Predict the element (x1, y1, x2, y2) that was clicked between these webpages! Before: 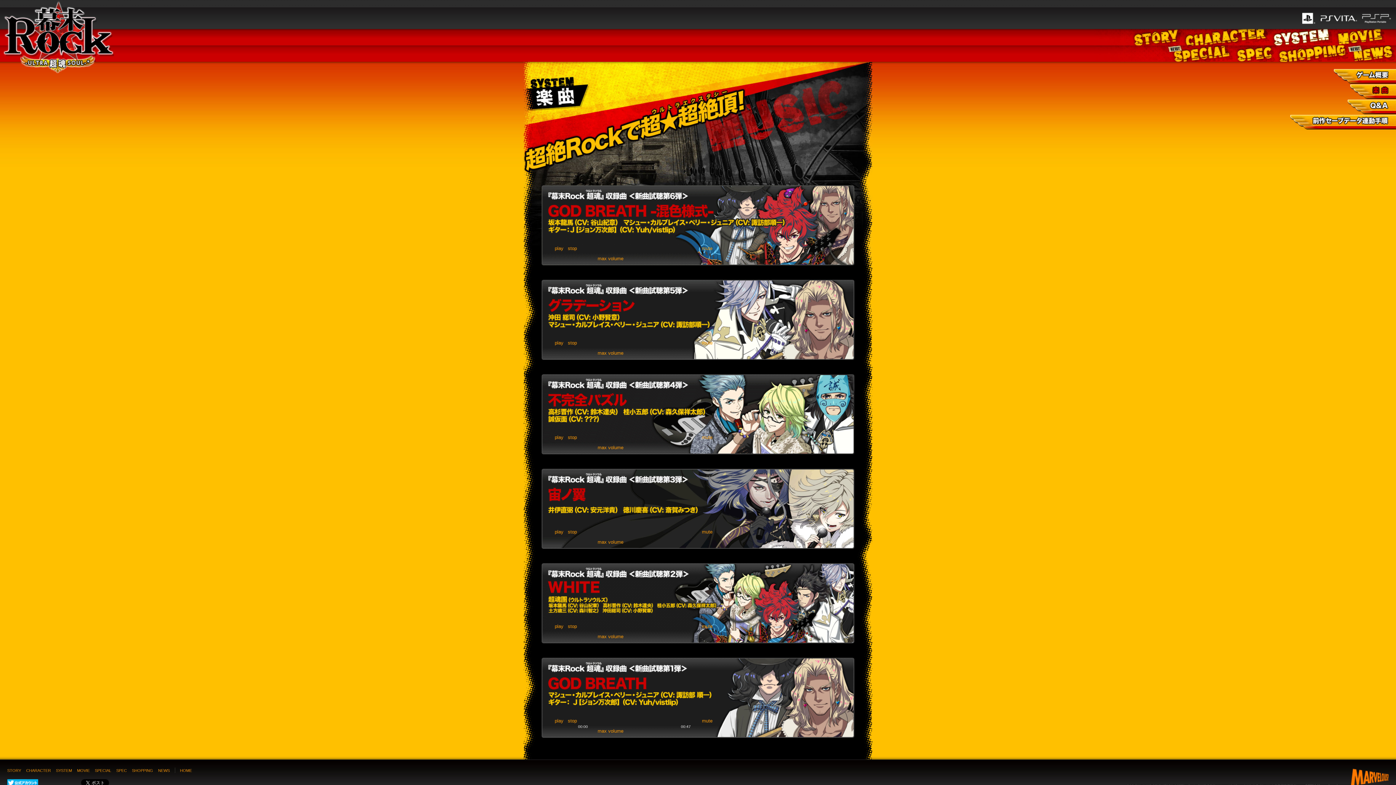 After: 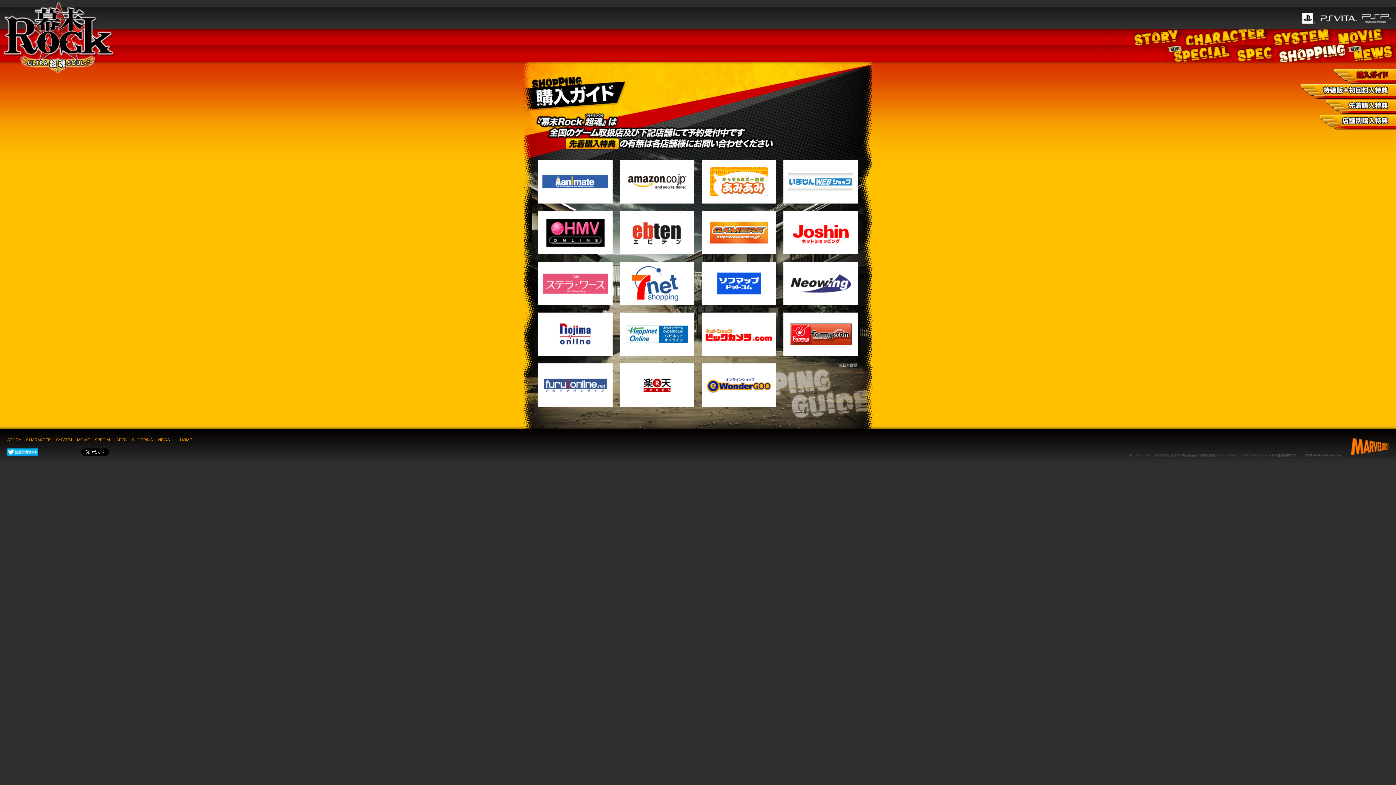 Action: bbox: (1276, 45, 1349, 61) label: SHOPPING